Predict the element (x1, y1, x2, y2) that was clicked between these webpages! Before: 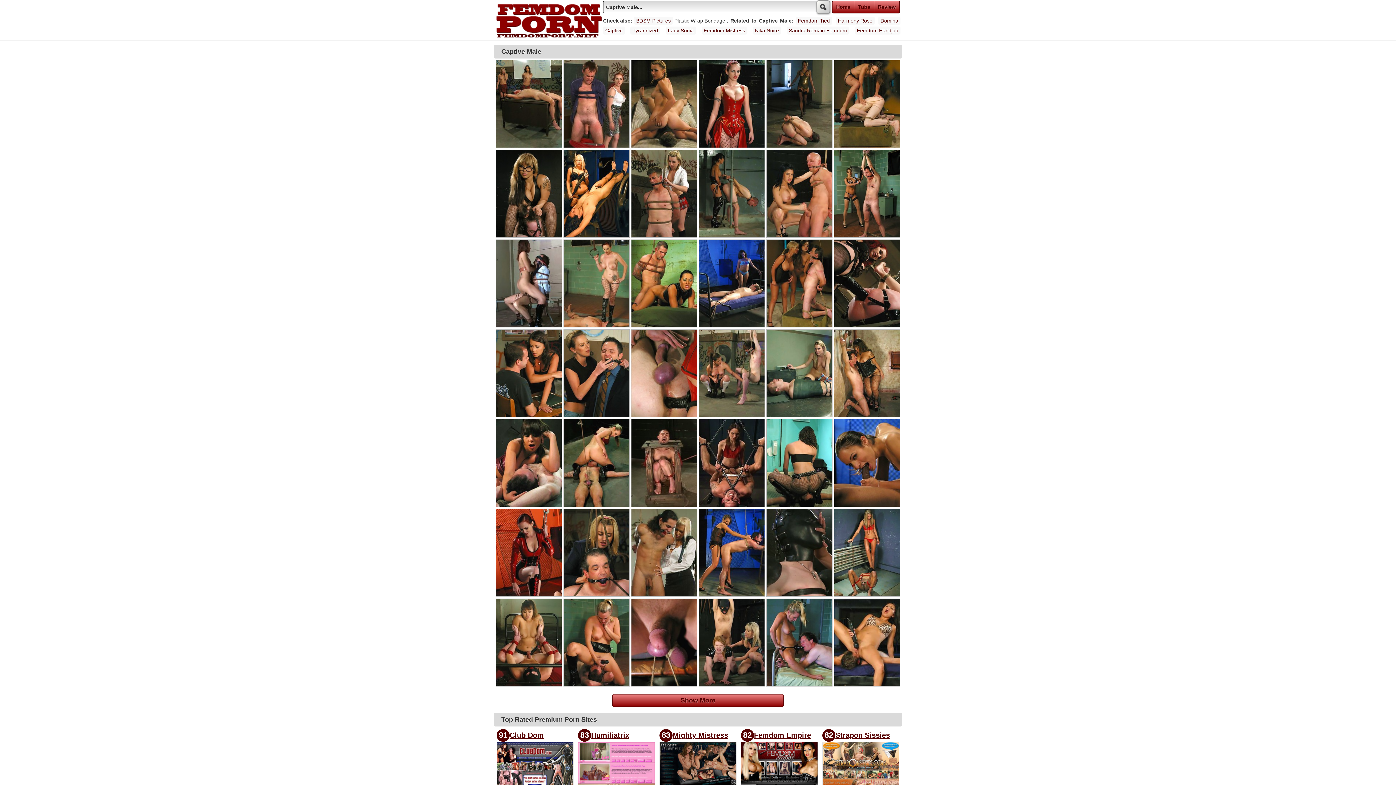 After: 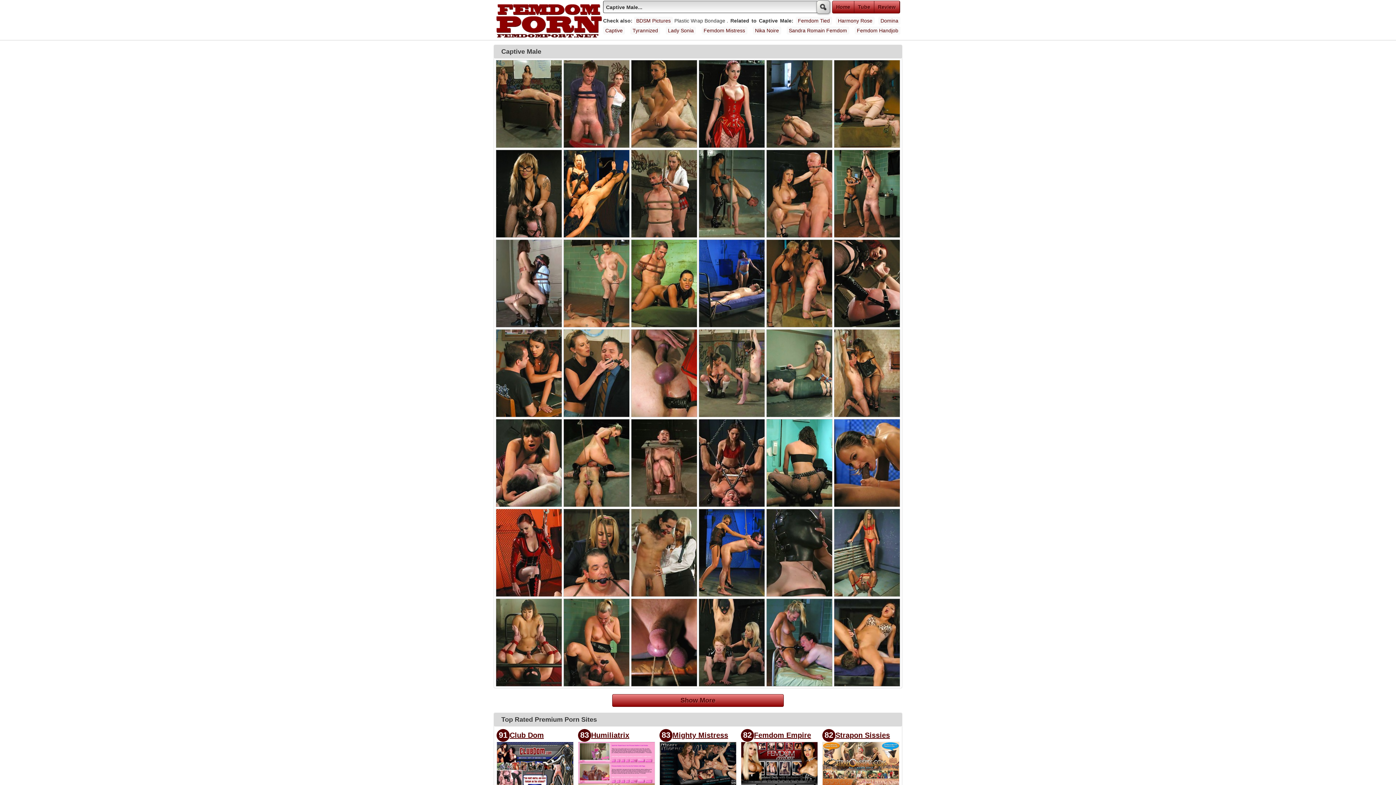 Action: bbox: (563, 592, 629, 598)